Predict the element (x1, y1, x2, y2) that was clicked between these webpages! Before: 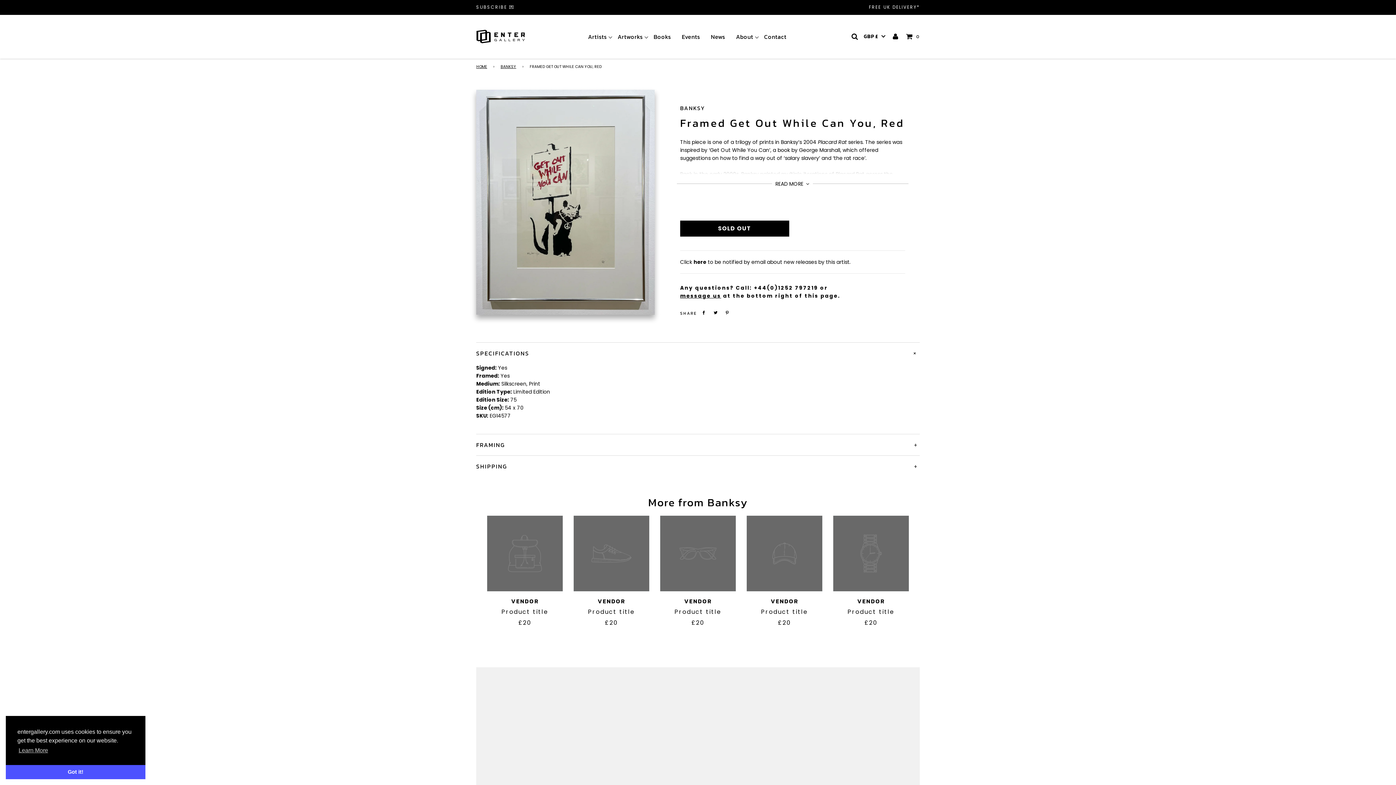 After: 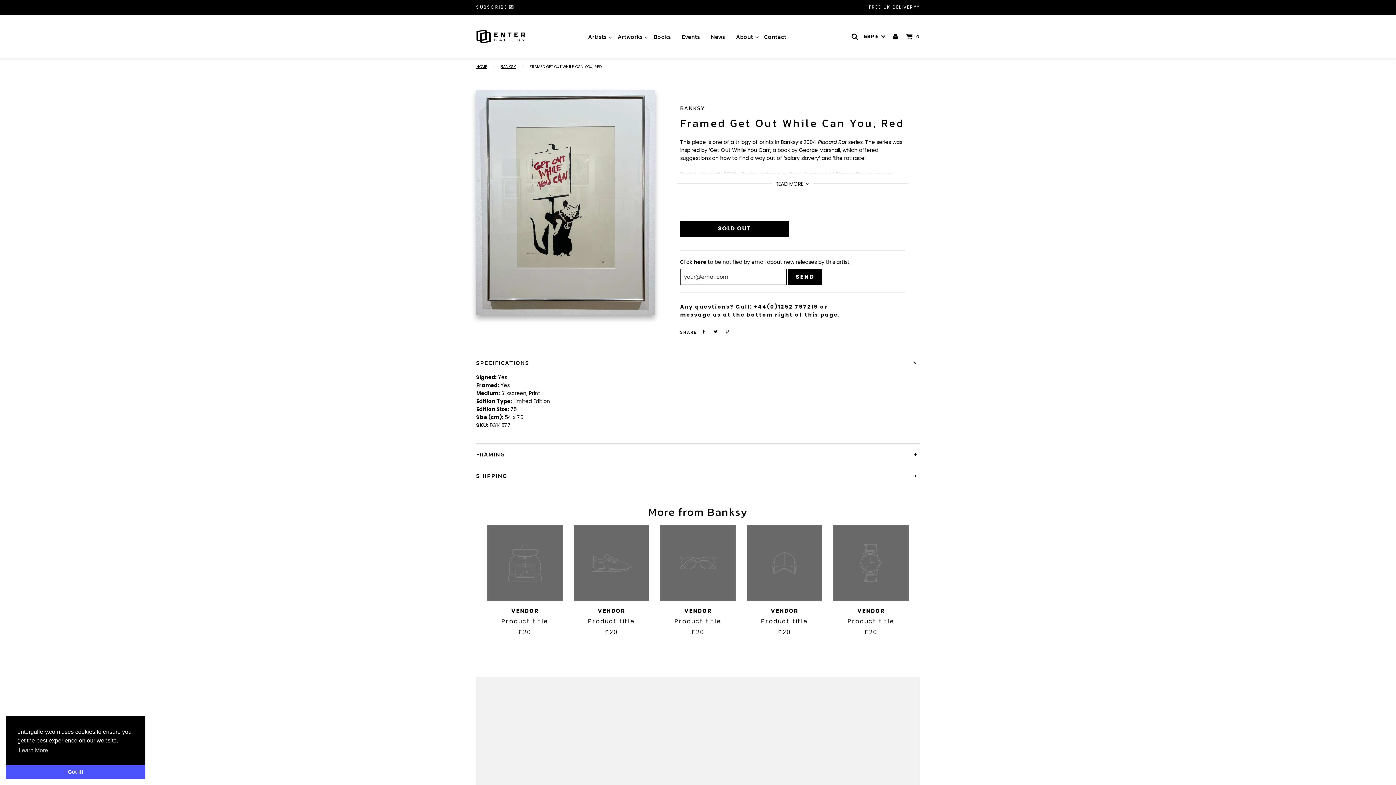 Action: bbox: (693, 258, 706, 265) label: here